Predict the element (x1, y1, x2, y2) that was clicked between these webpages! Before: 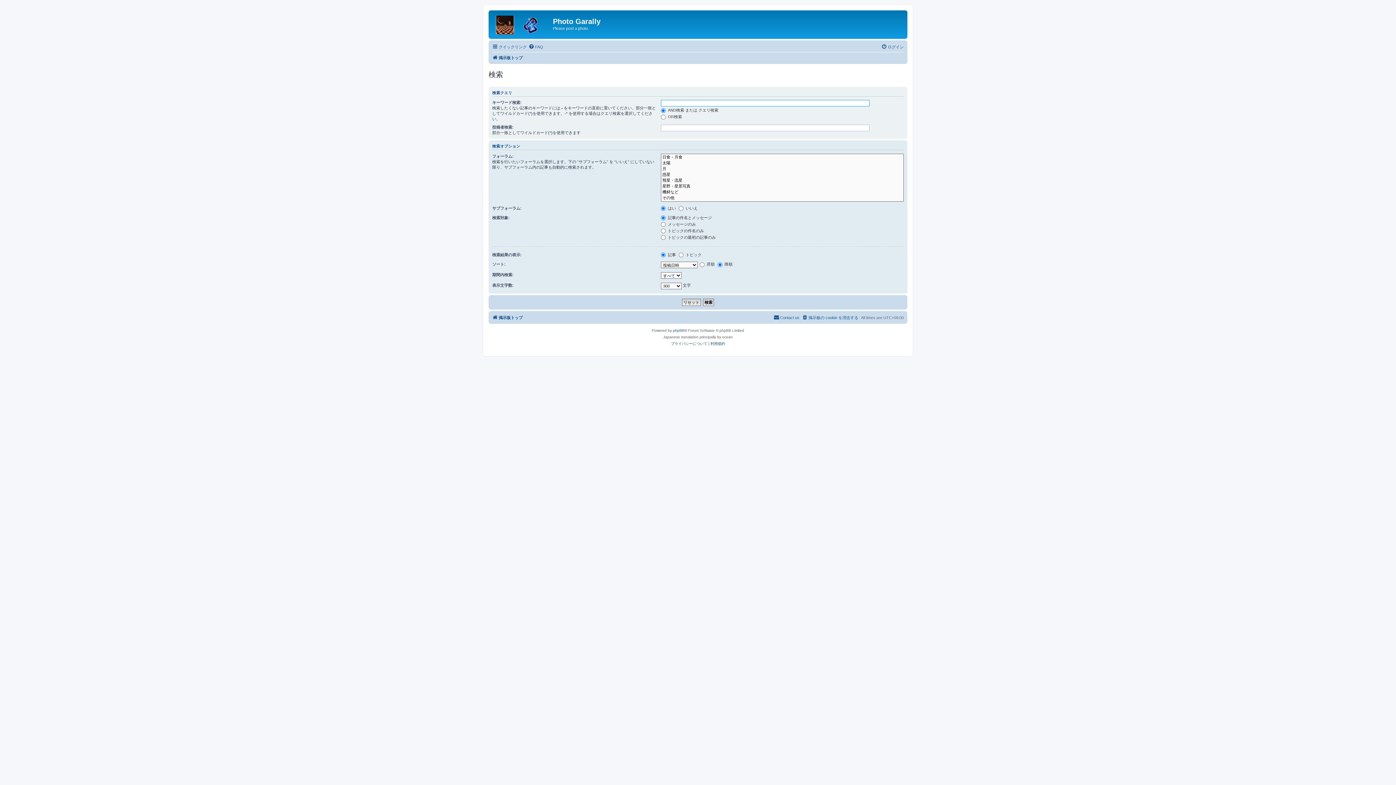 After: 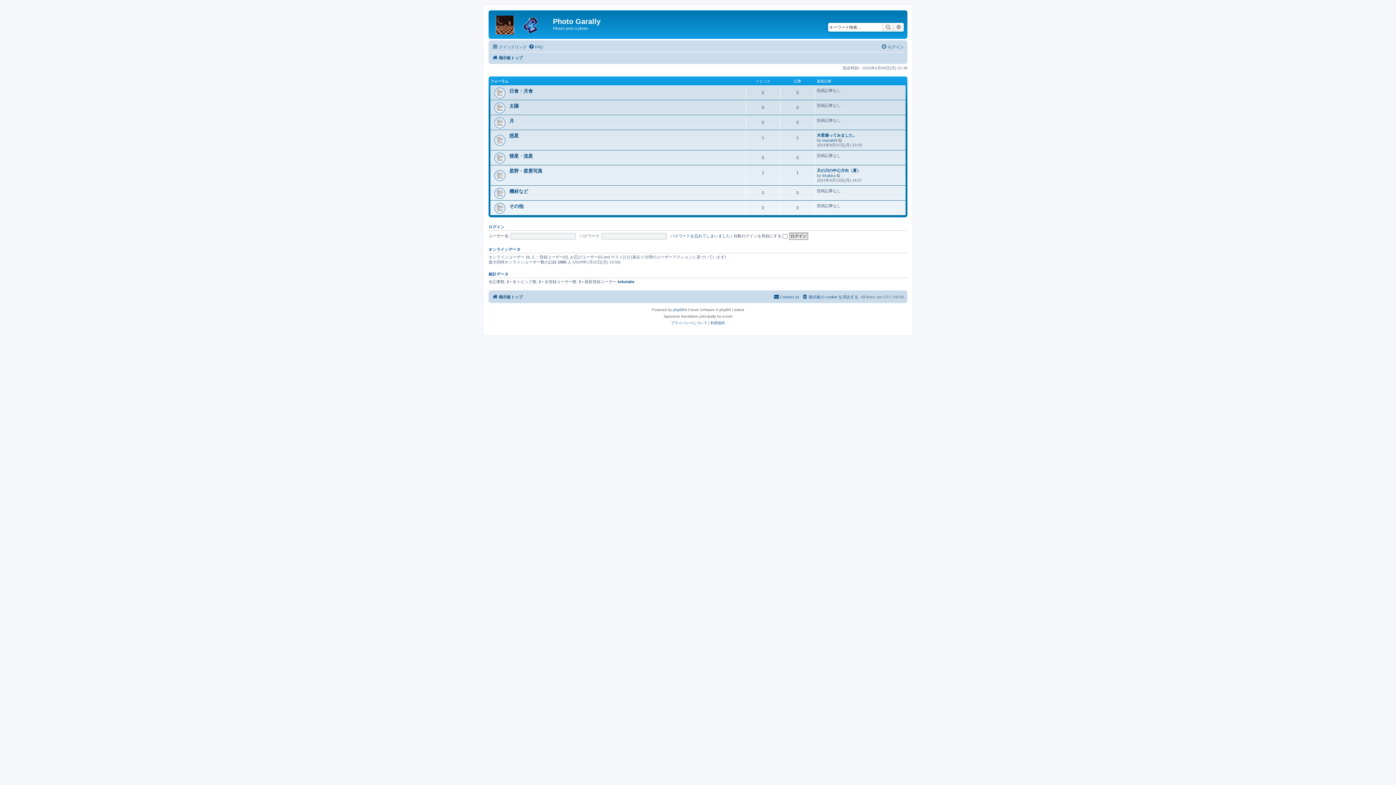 Action: bbox: (492, 53, 522, 62) label: 掲示板トップ